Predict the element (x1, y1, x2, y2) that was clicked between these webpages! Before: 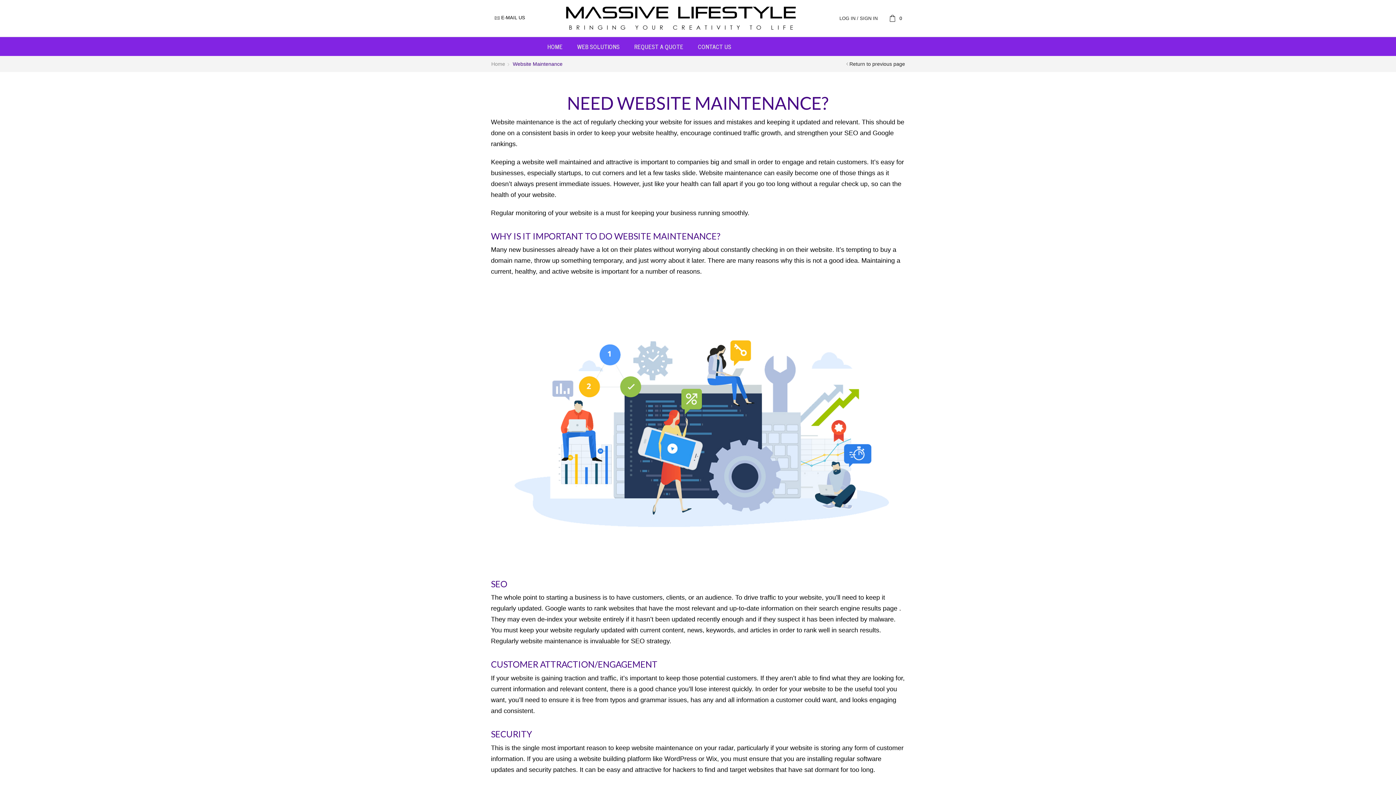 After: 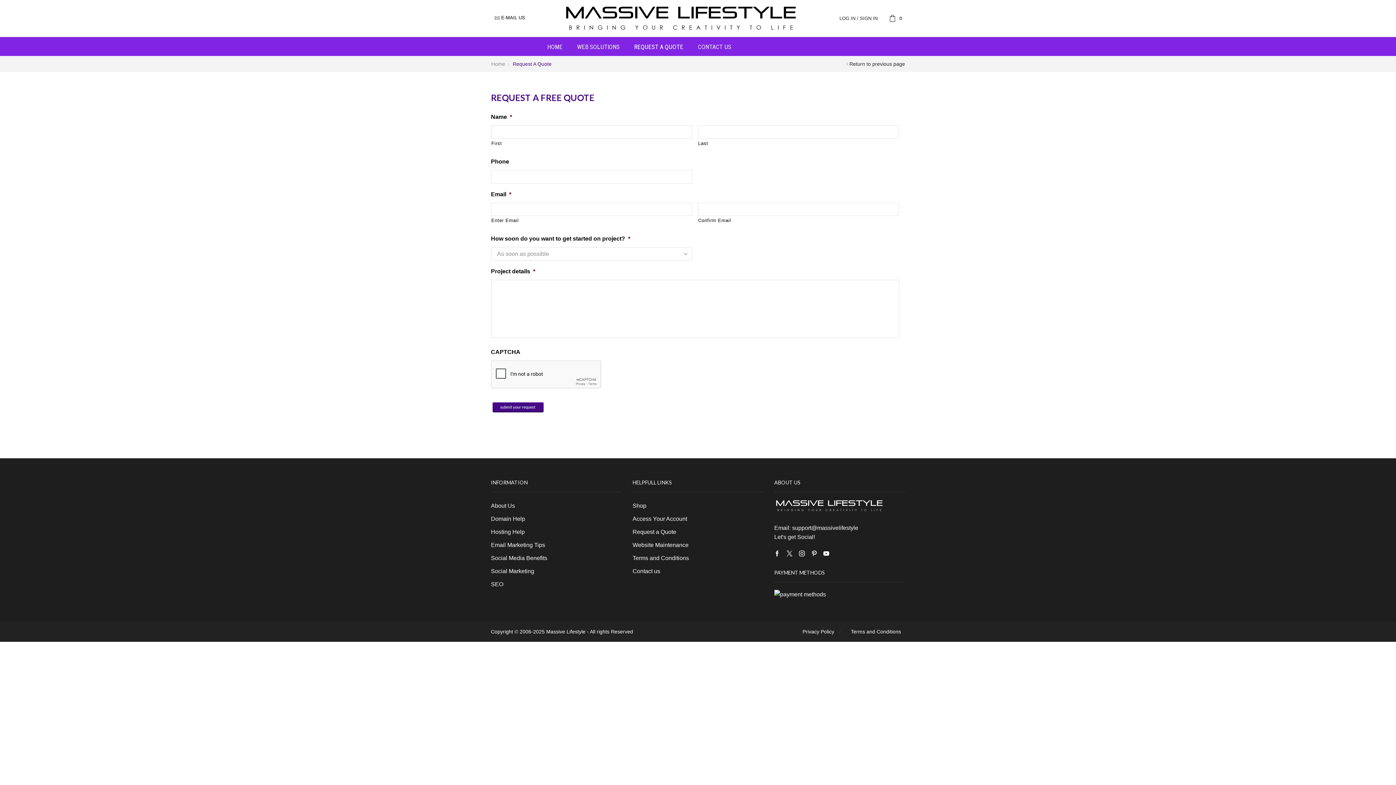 Action: label: REQUEST A QUOTE bbox: (627, 37, 690, 56)